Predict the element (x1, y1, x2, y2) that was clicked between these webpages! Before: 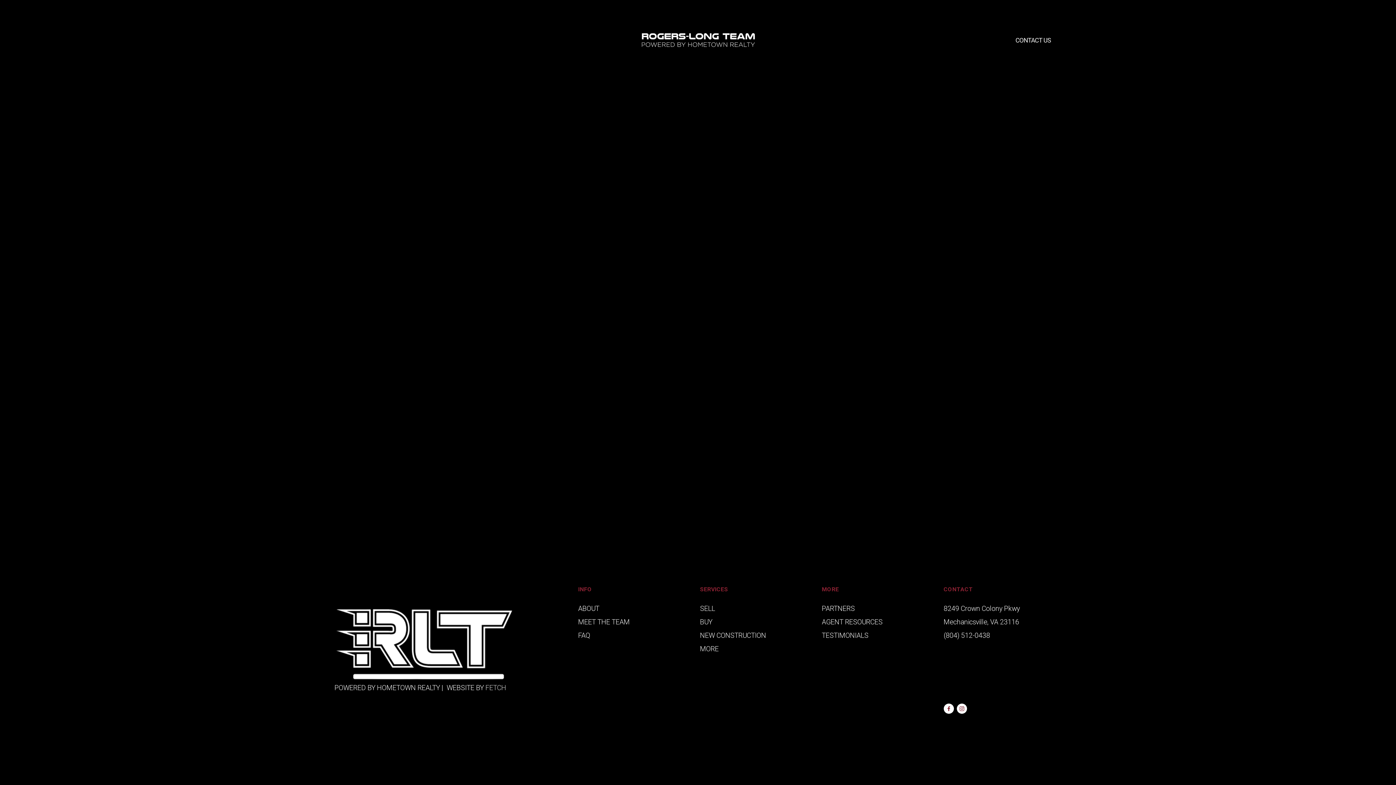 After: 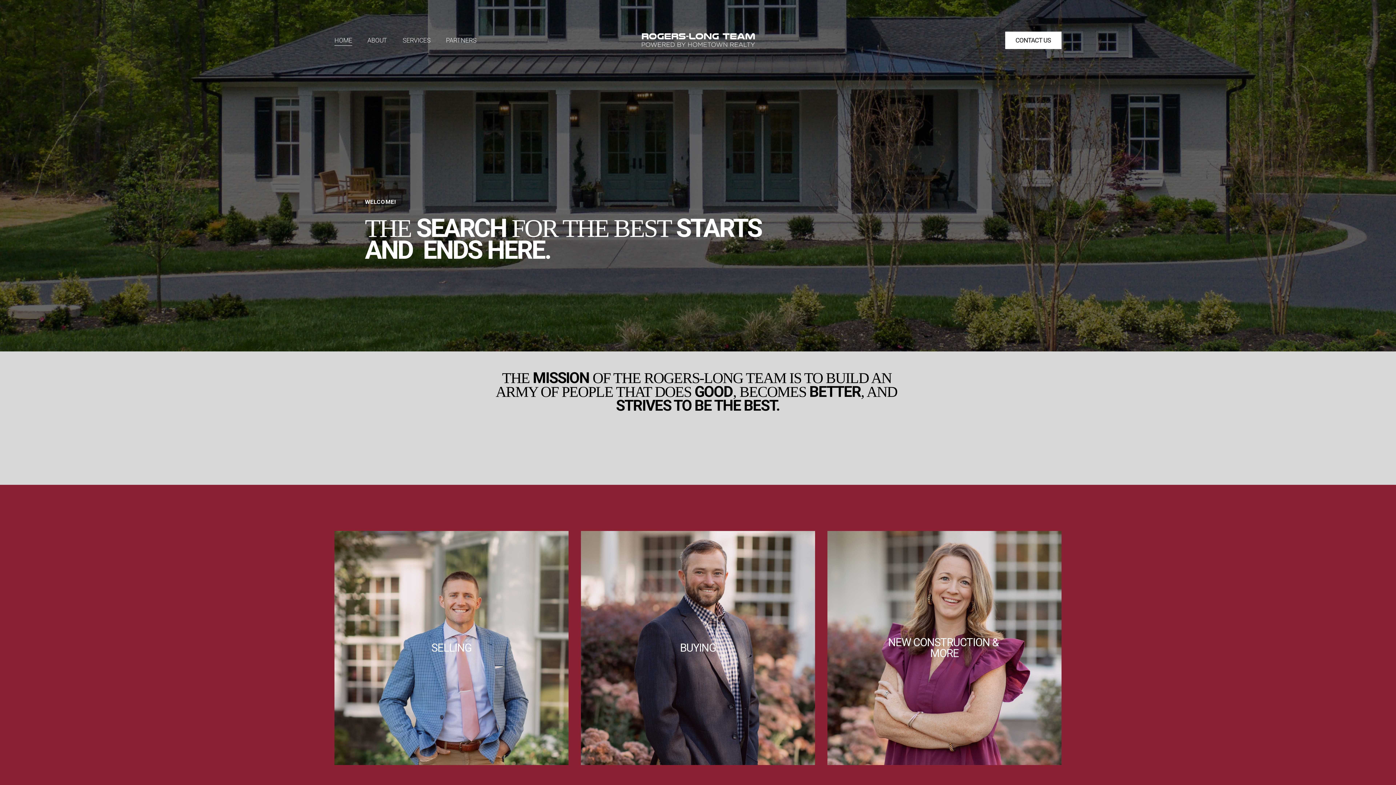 Action: label: HOME bbox: (334, 34, 352, 46)